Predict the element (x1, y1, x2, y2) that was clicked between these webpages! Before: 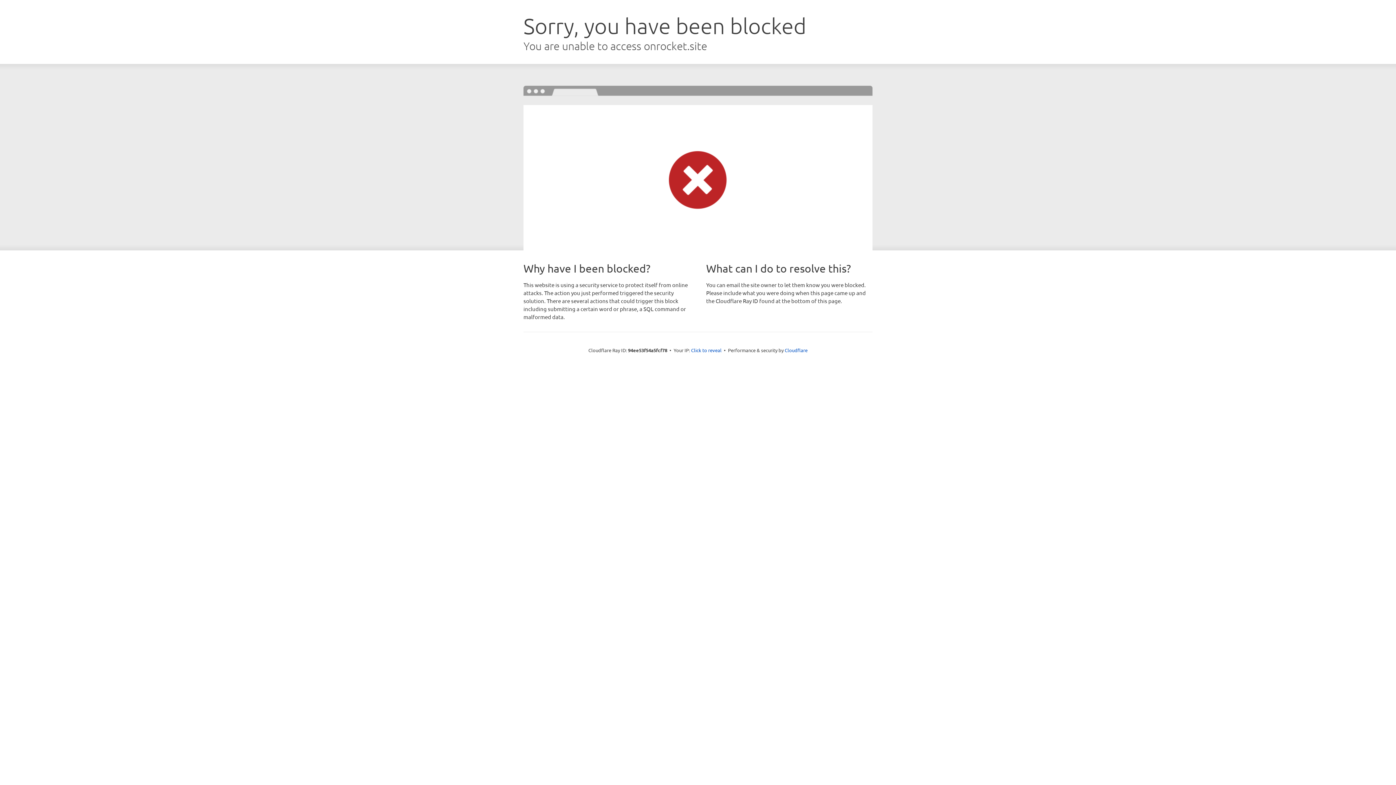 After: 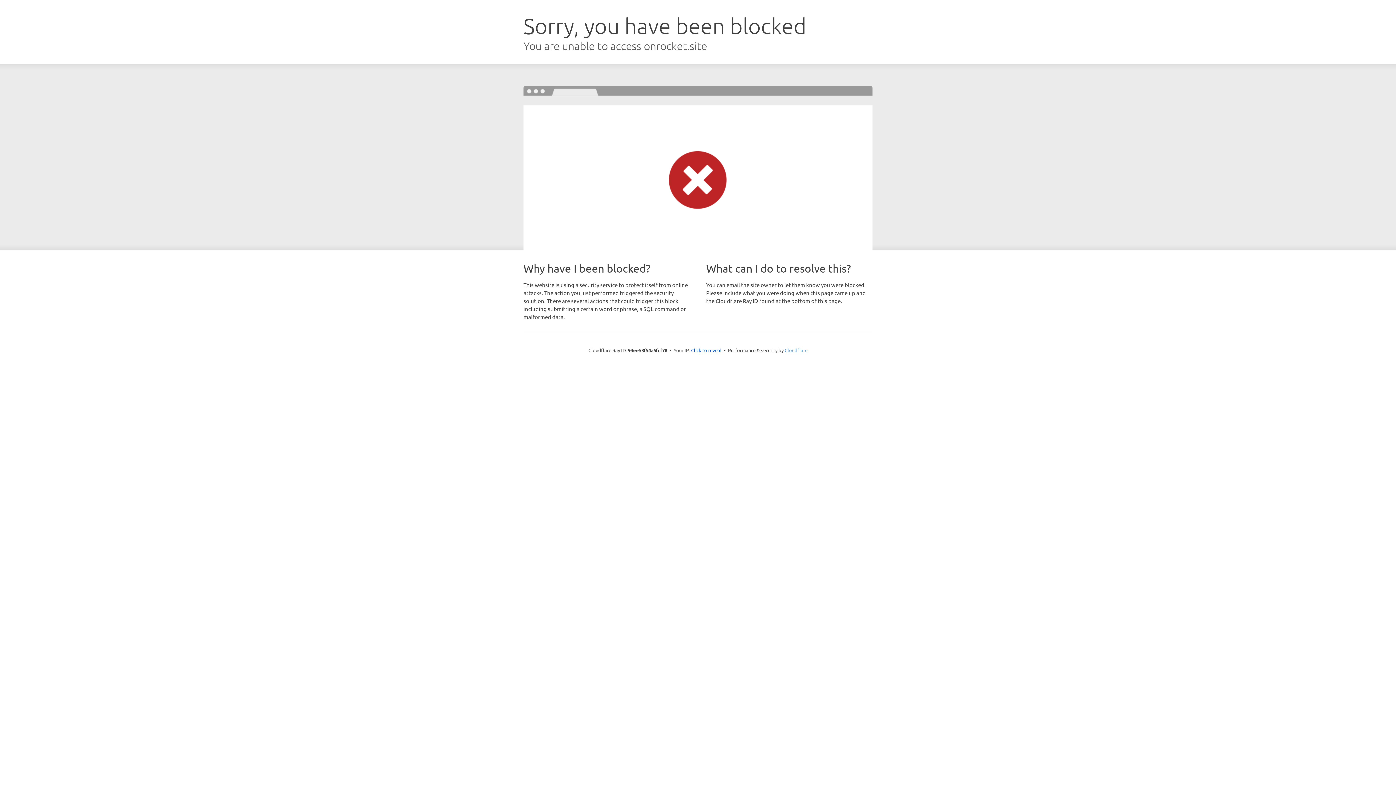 Action: label: Cloudflare bbox: (784, 347, 807, 353)